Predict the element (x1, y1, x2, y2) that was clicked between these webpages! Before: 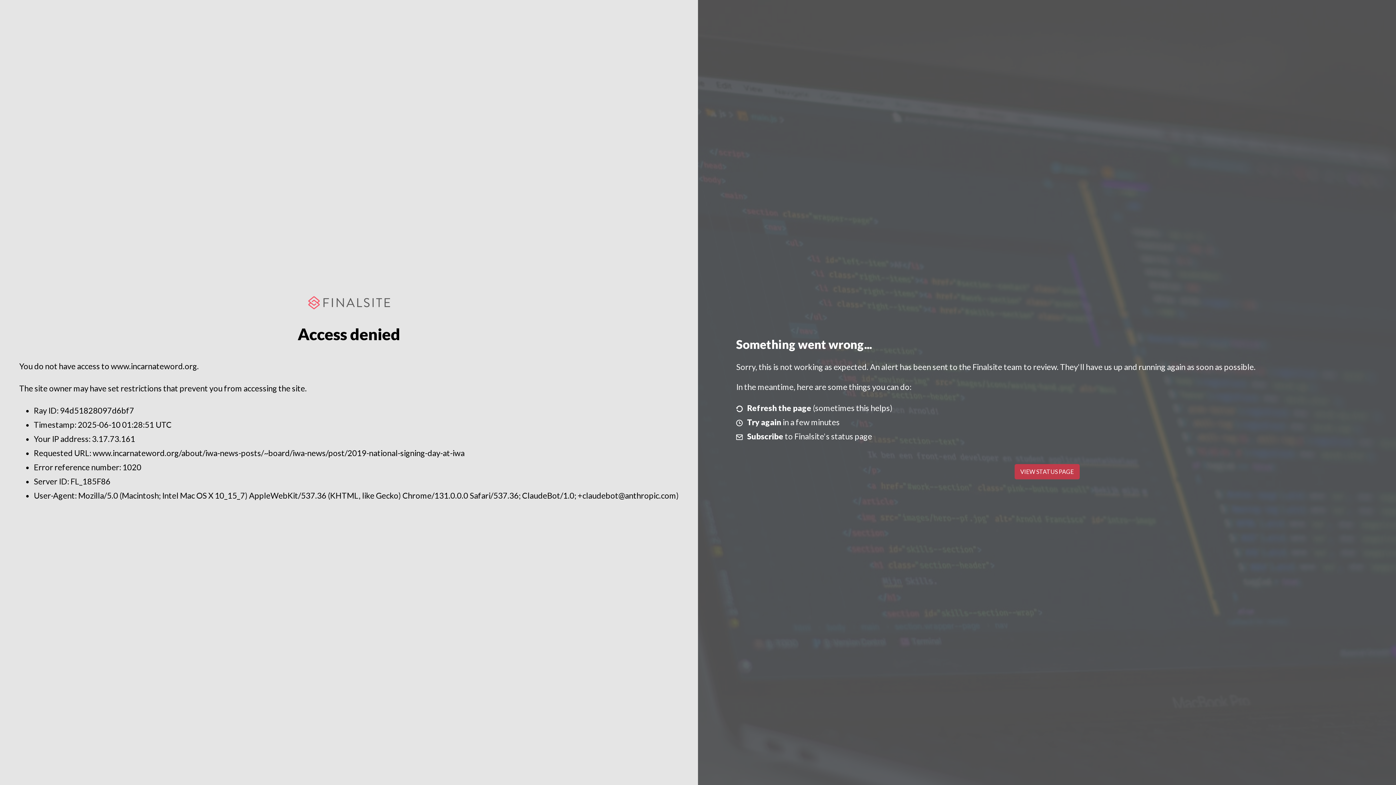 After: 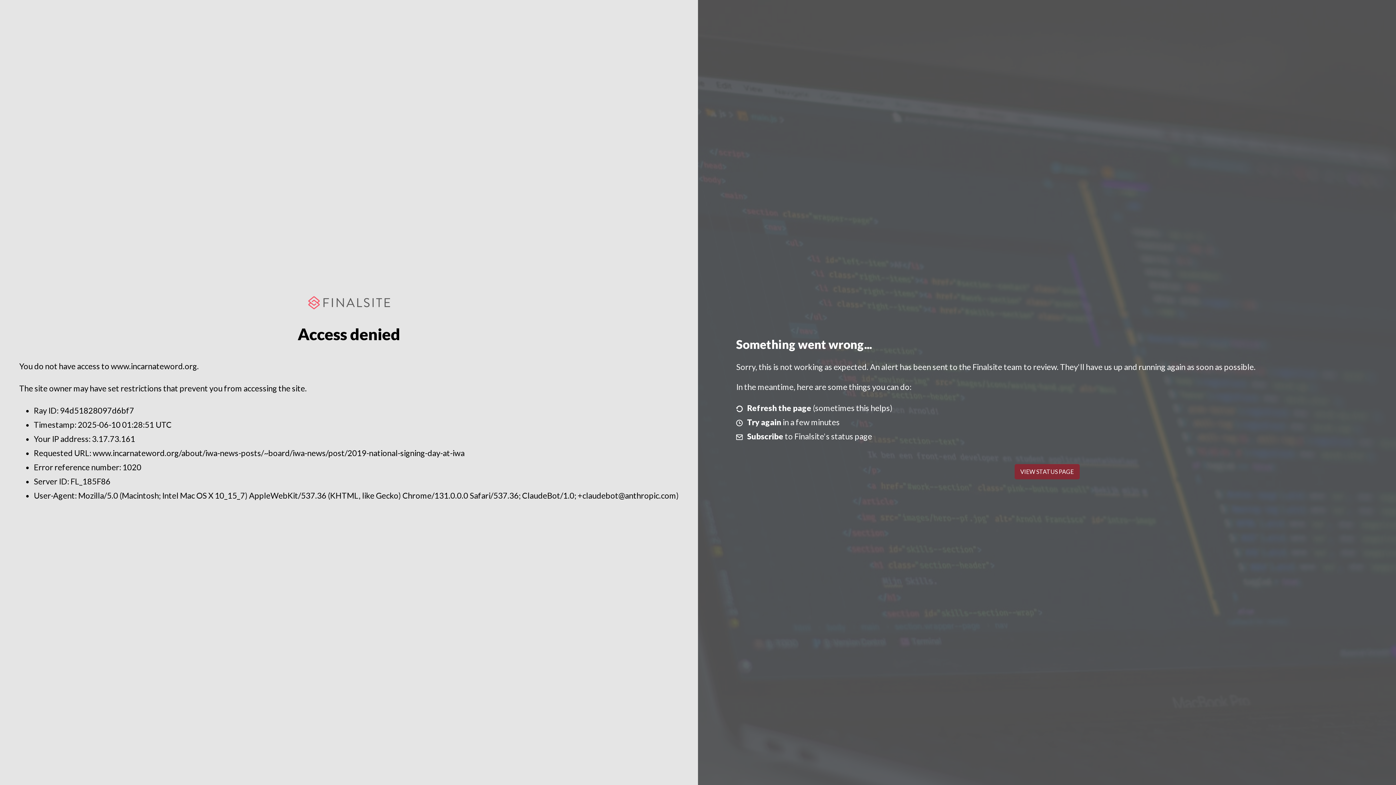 Action: bbox: (1014, 464, 1079, 479) label: VIEW STATUS PAGE